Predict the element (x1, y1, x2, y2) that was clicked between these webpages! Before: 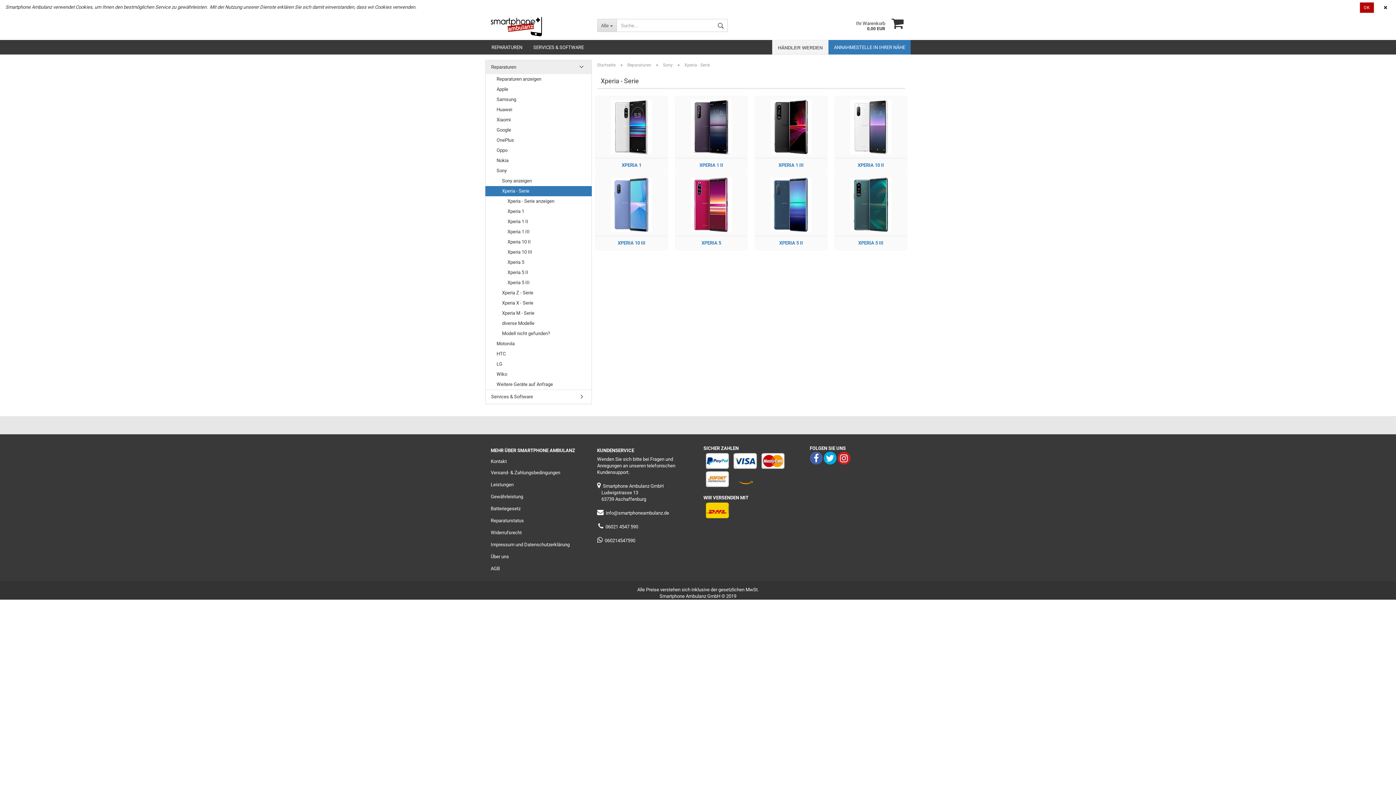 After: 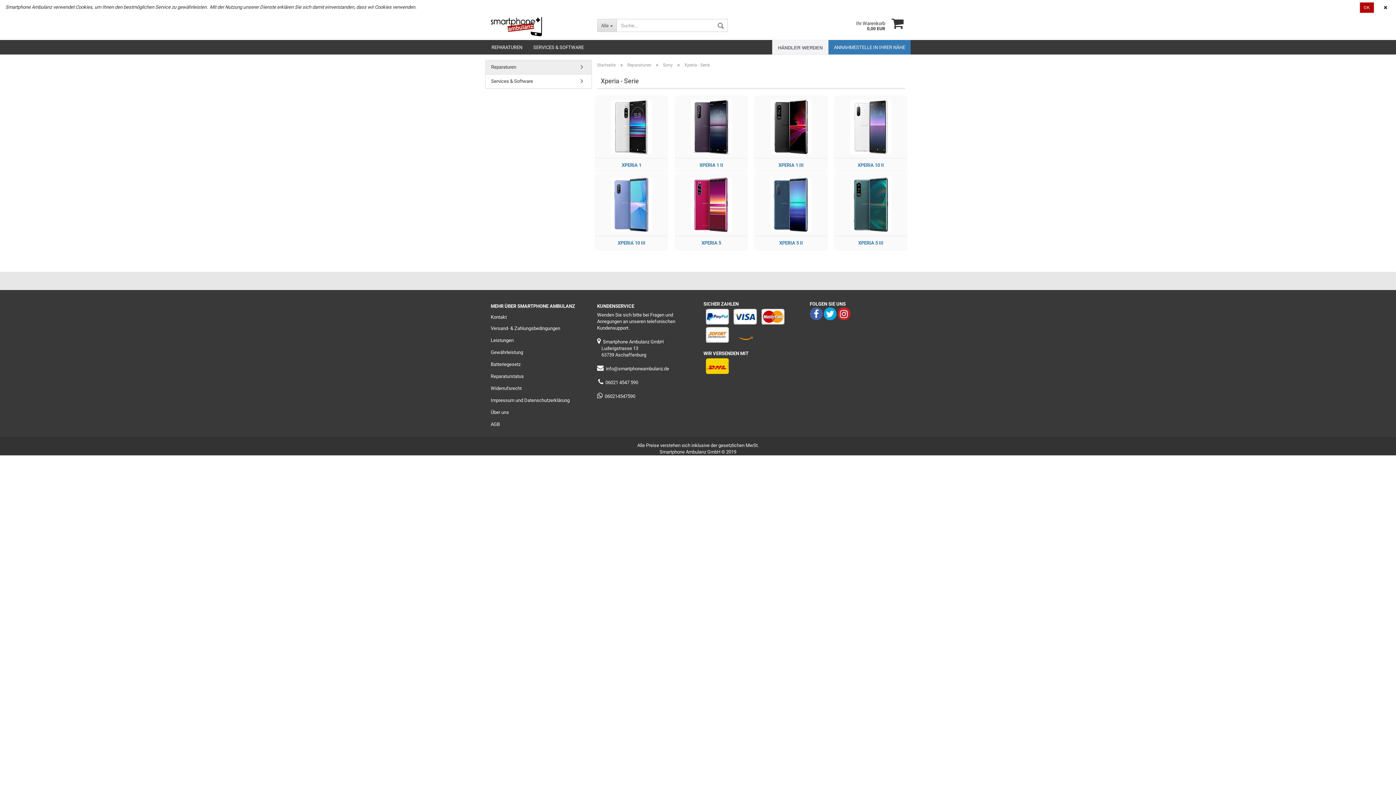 Action: label: Reparaturen bbox: (485, 60, 591, 74)